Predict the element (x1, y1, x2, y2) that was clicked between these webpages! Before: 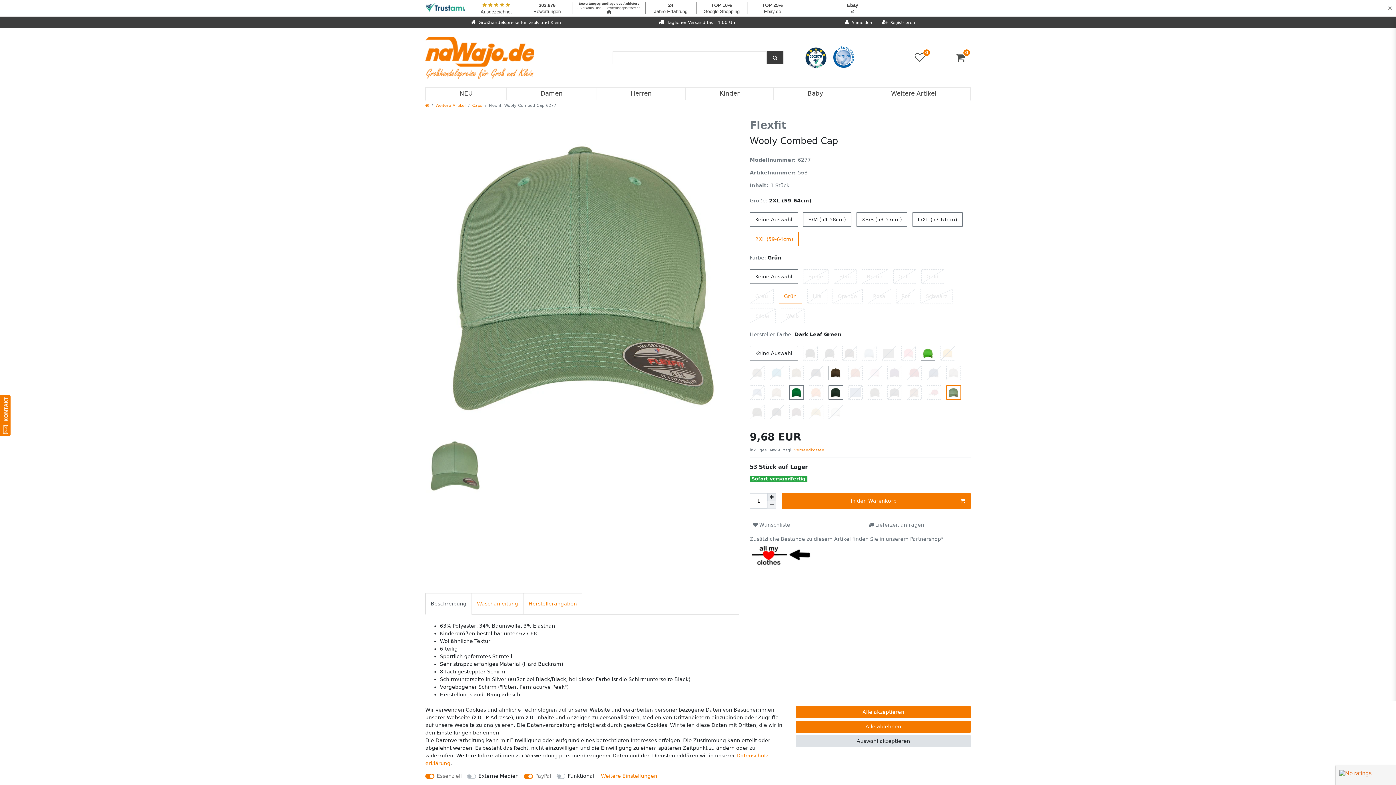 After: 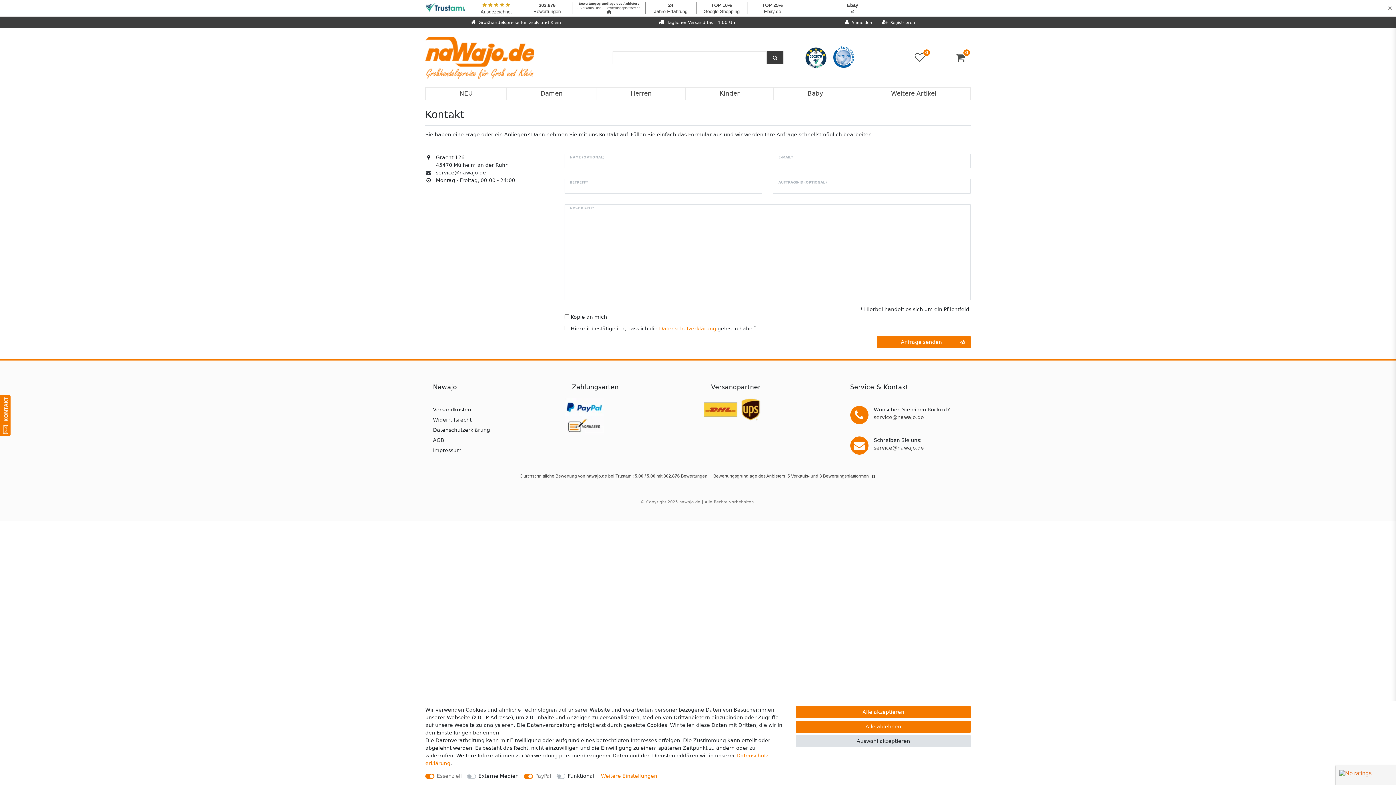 Action: bbox: (0, 395, 10, 436)